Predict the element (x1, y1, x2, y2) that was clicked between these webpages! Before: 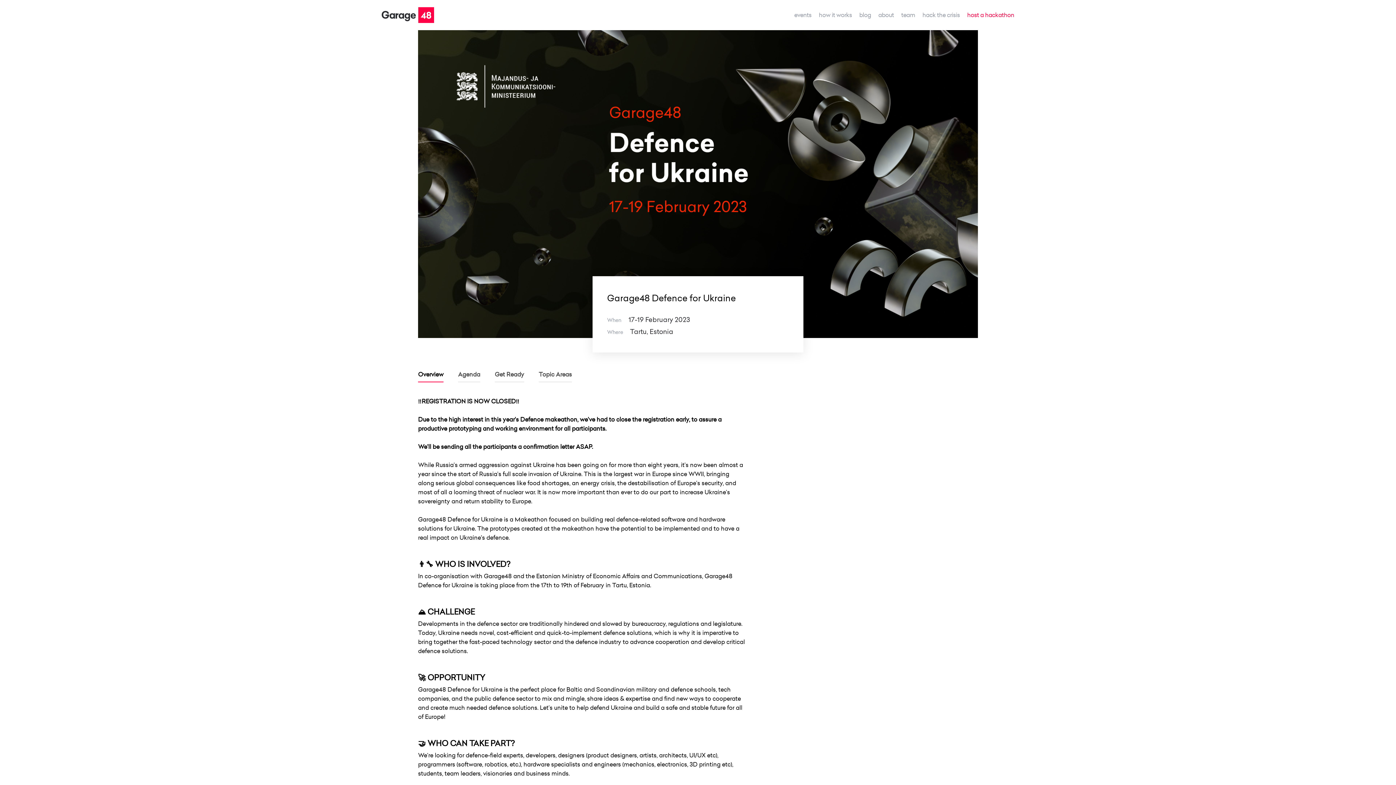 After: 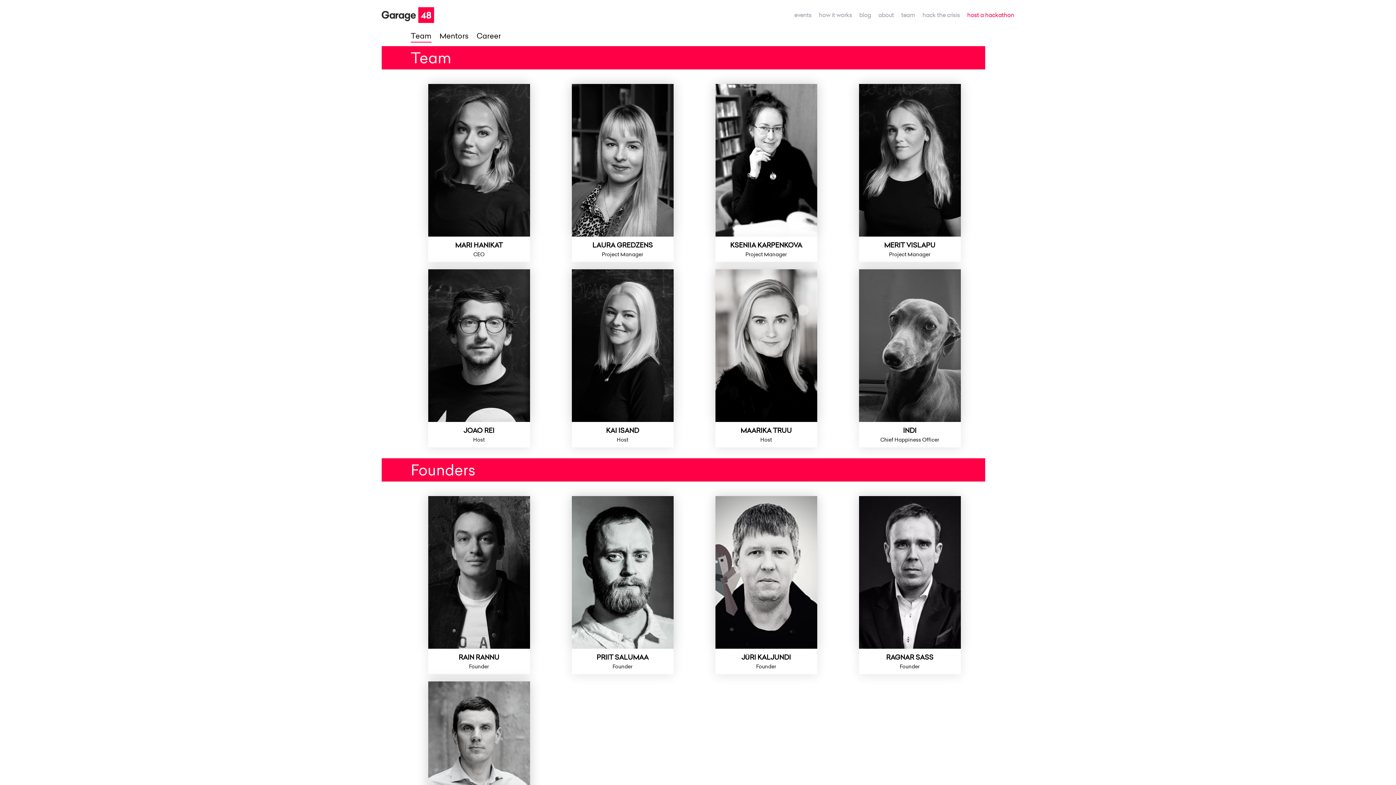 Action: label: team bbox: (901, 10, 915, 18)